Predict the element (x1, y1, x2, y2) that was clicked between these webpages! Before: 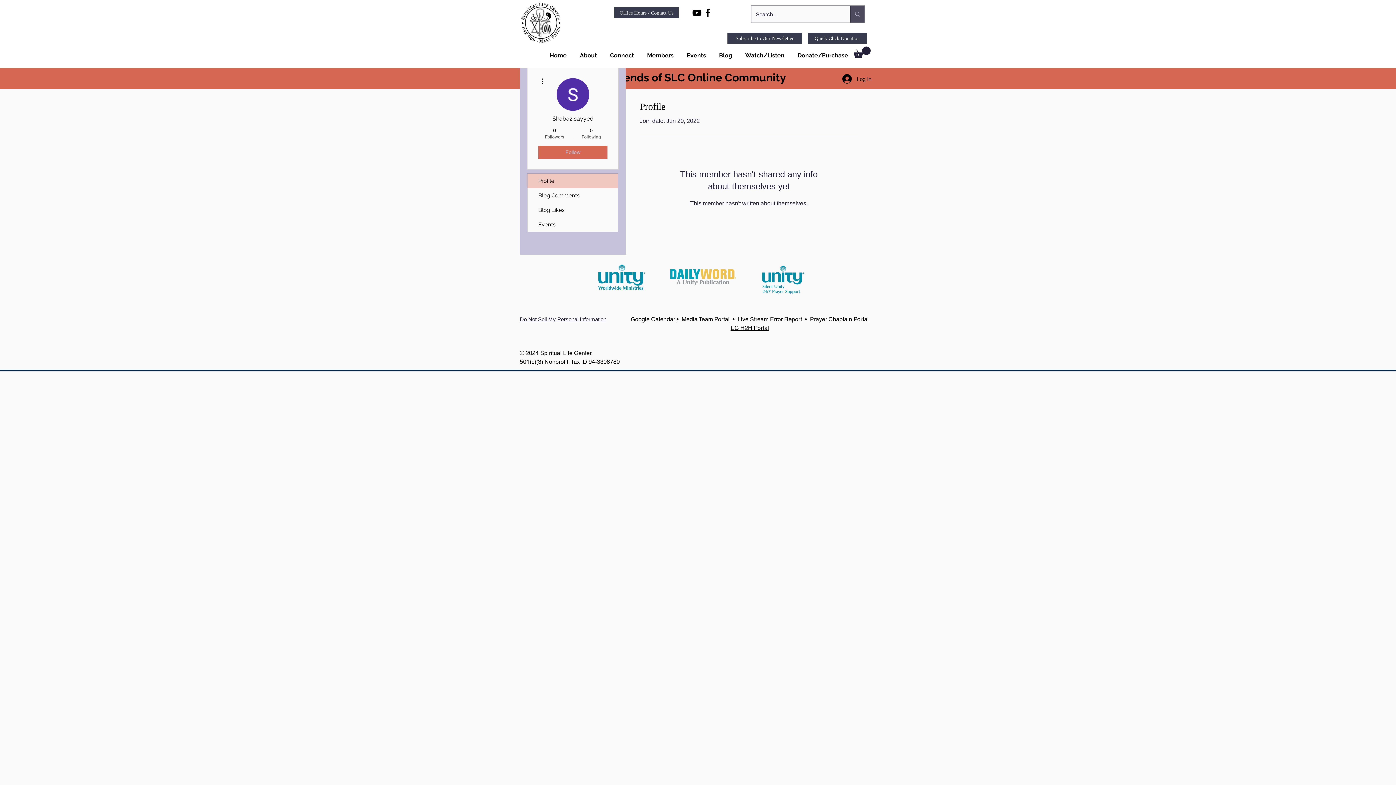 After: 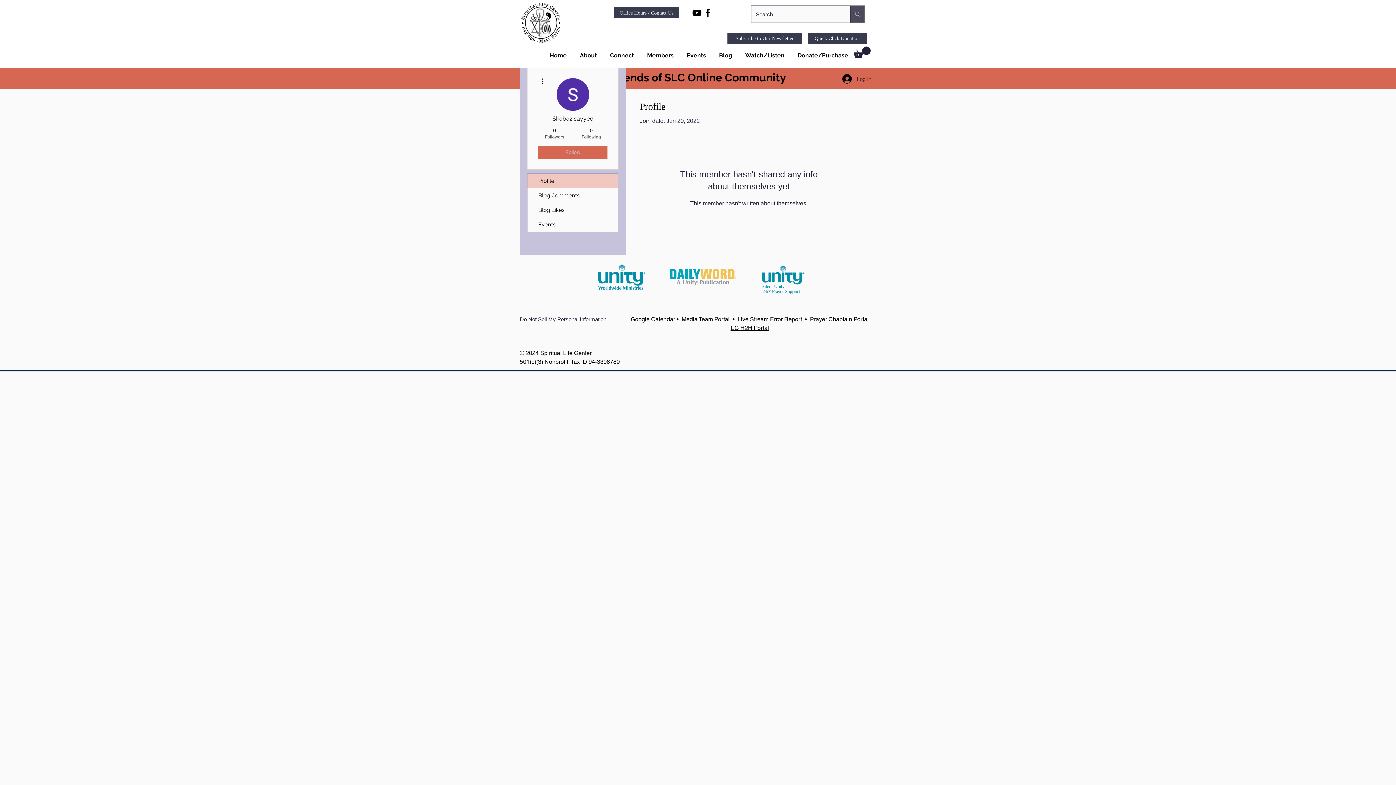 Action: bbox: (837, 72, 876, 85) label: Log In